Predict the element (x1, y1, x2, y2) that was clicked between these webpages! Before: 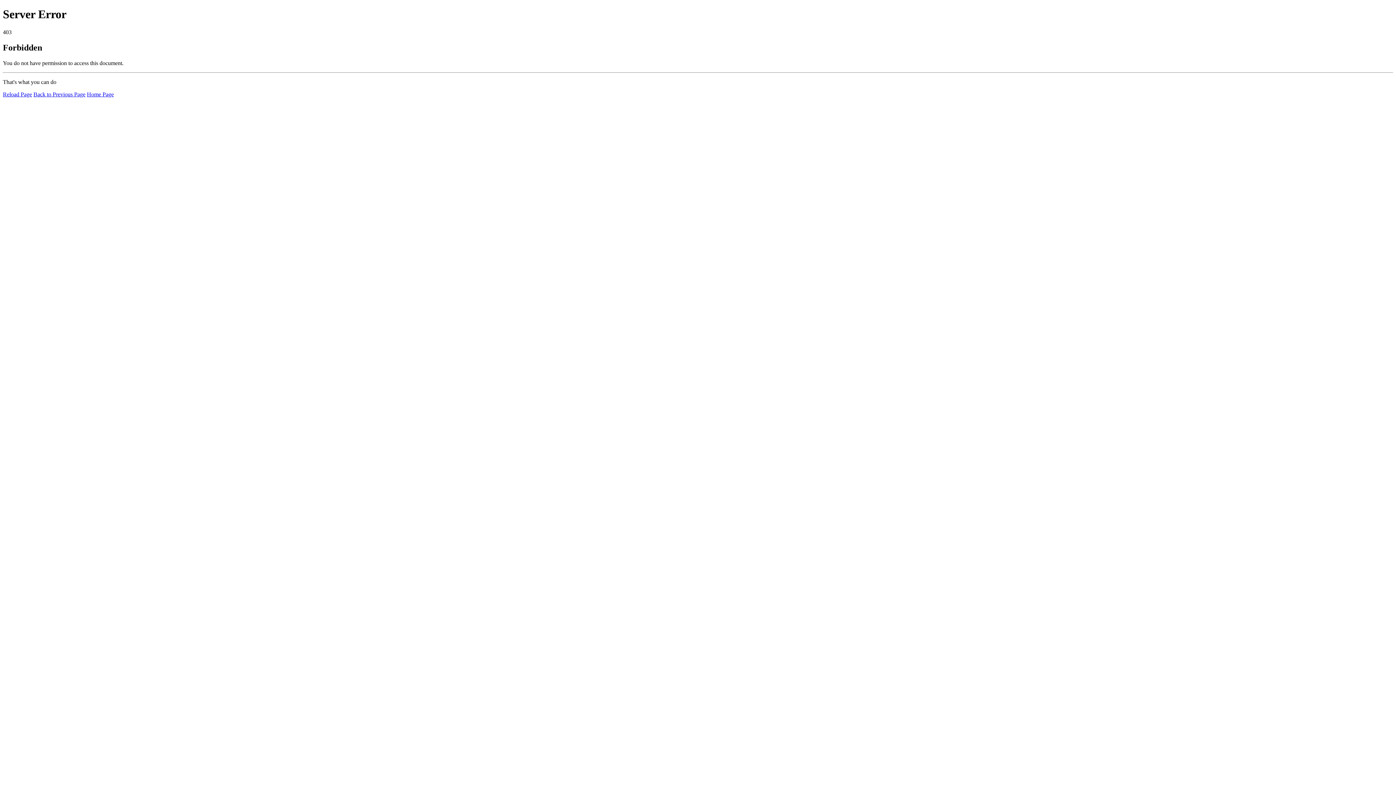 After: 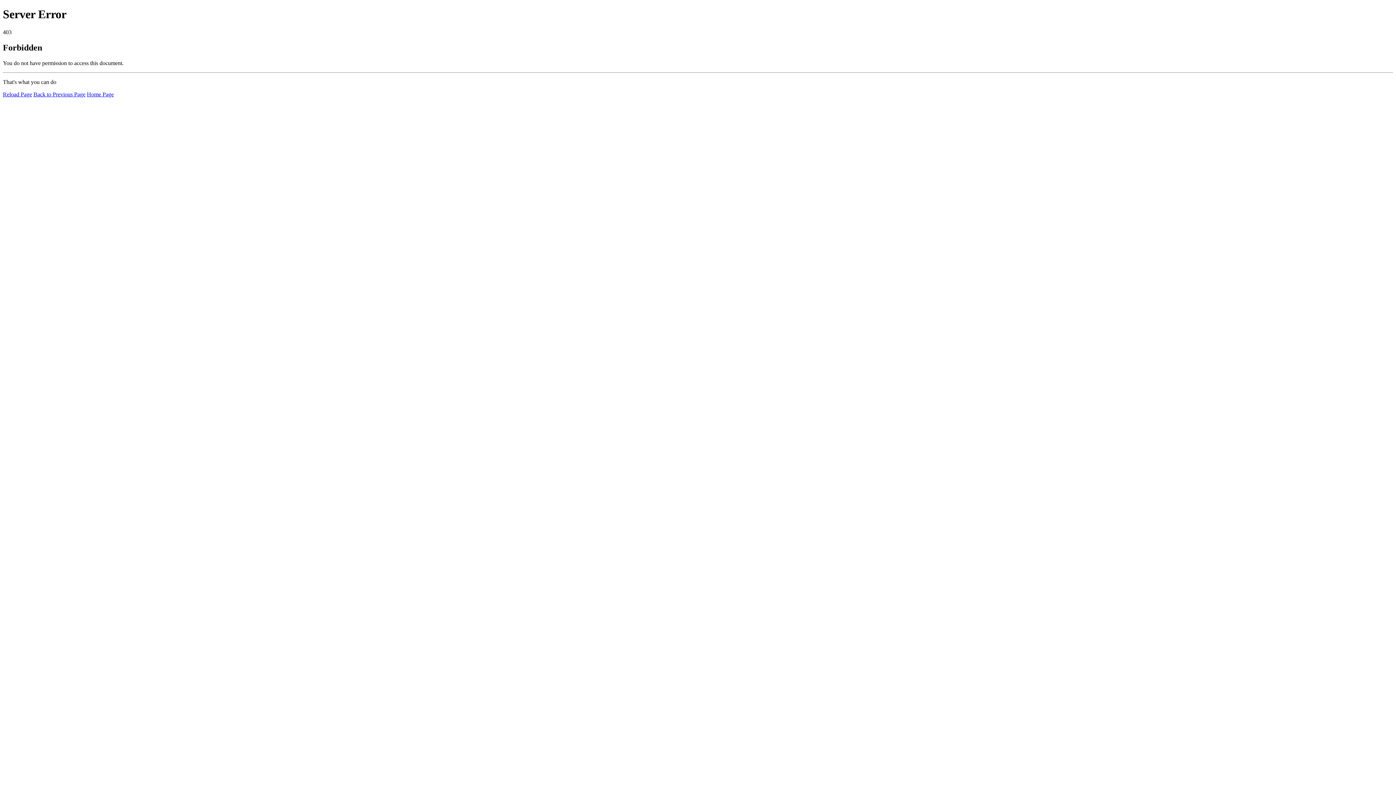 Action: label: Reload Page bbox: (2, 91, 32, 97)